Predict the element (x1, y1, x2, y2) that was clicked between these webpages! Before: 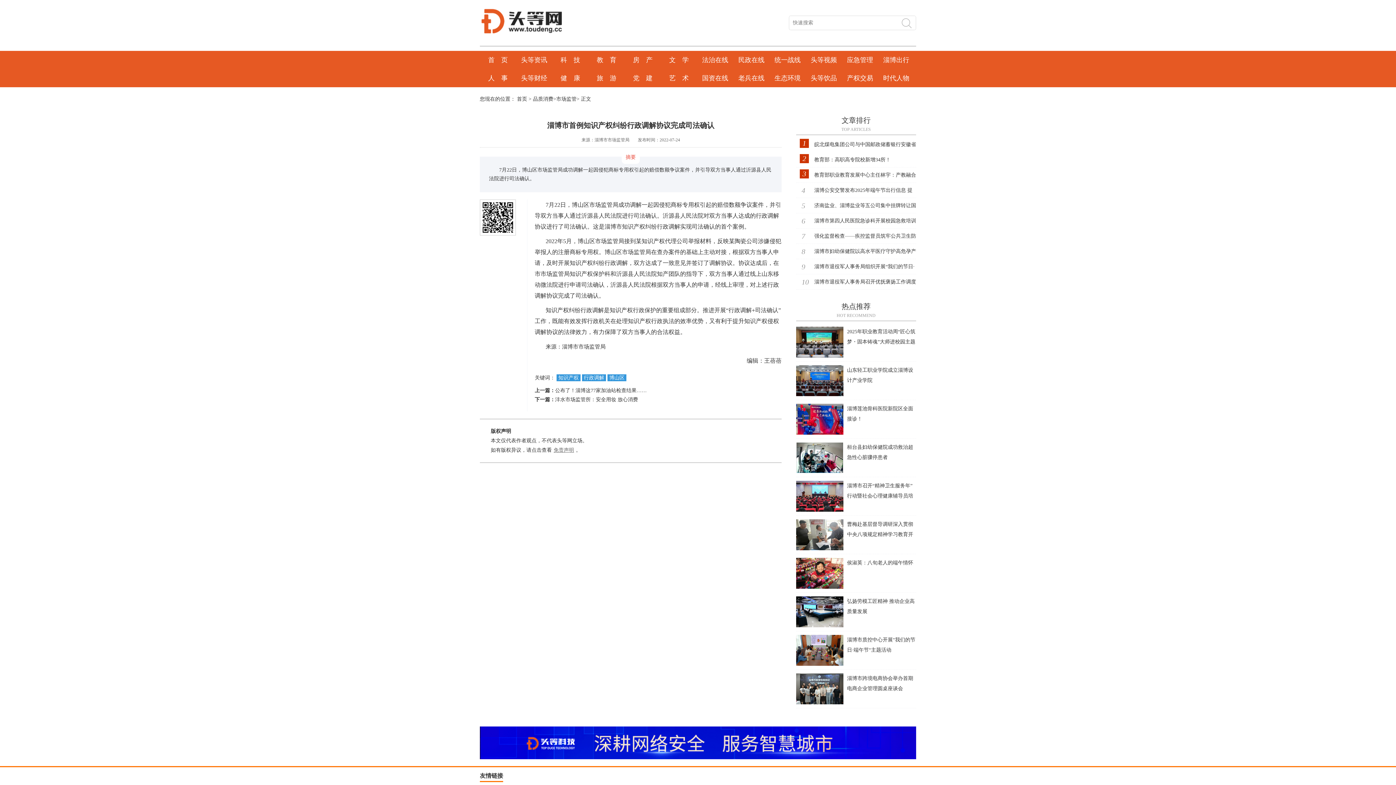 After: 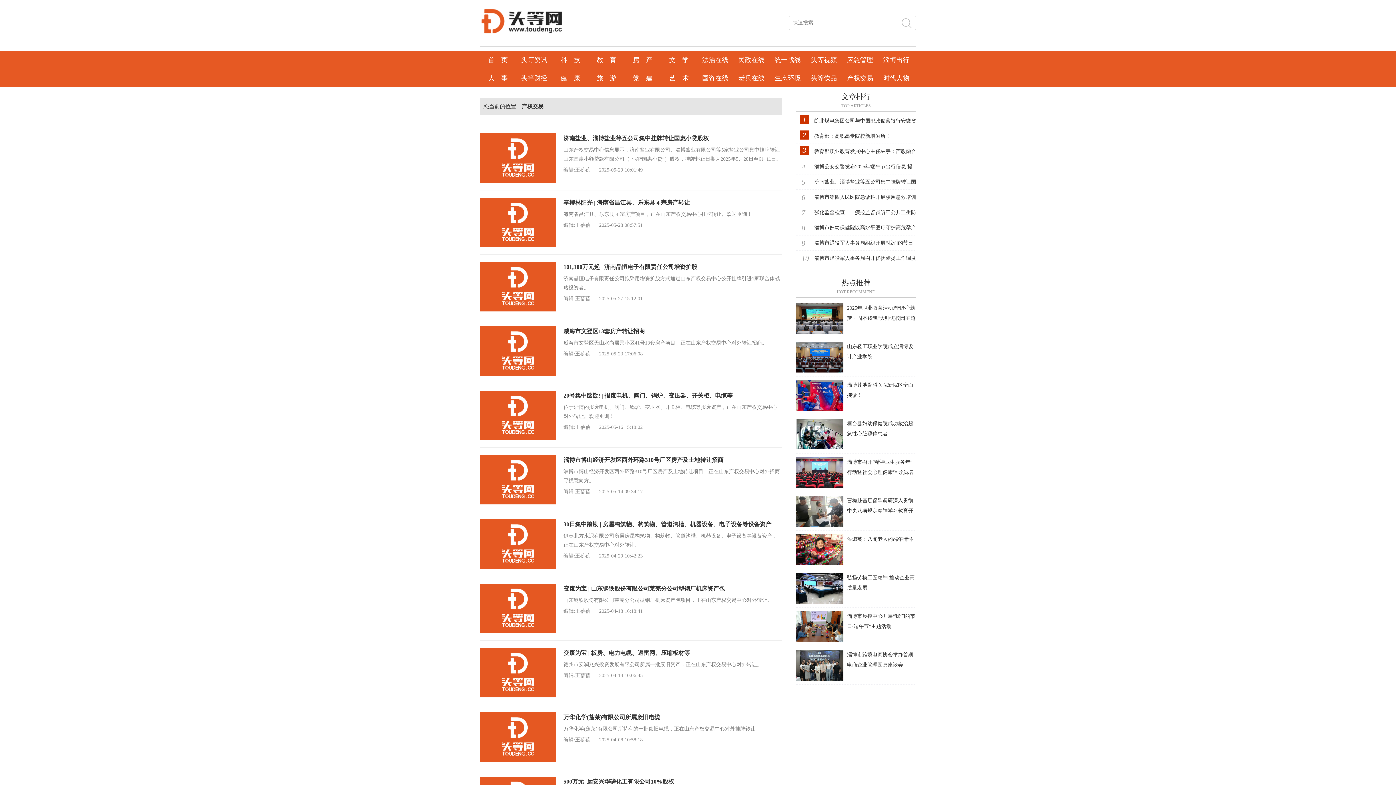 Action: bbox: (842, 69, 878, 87) label: 产权交易